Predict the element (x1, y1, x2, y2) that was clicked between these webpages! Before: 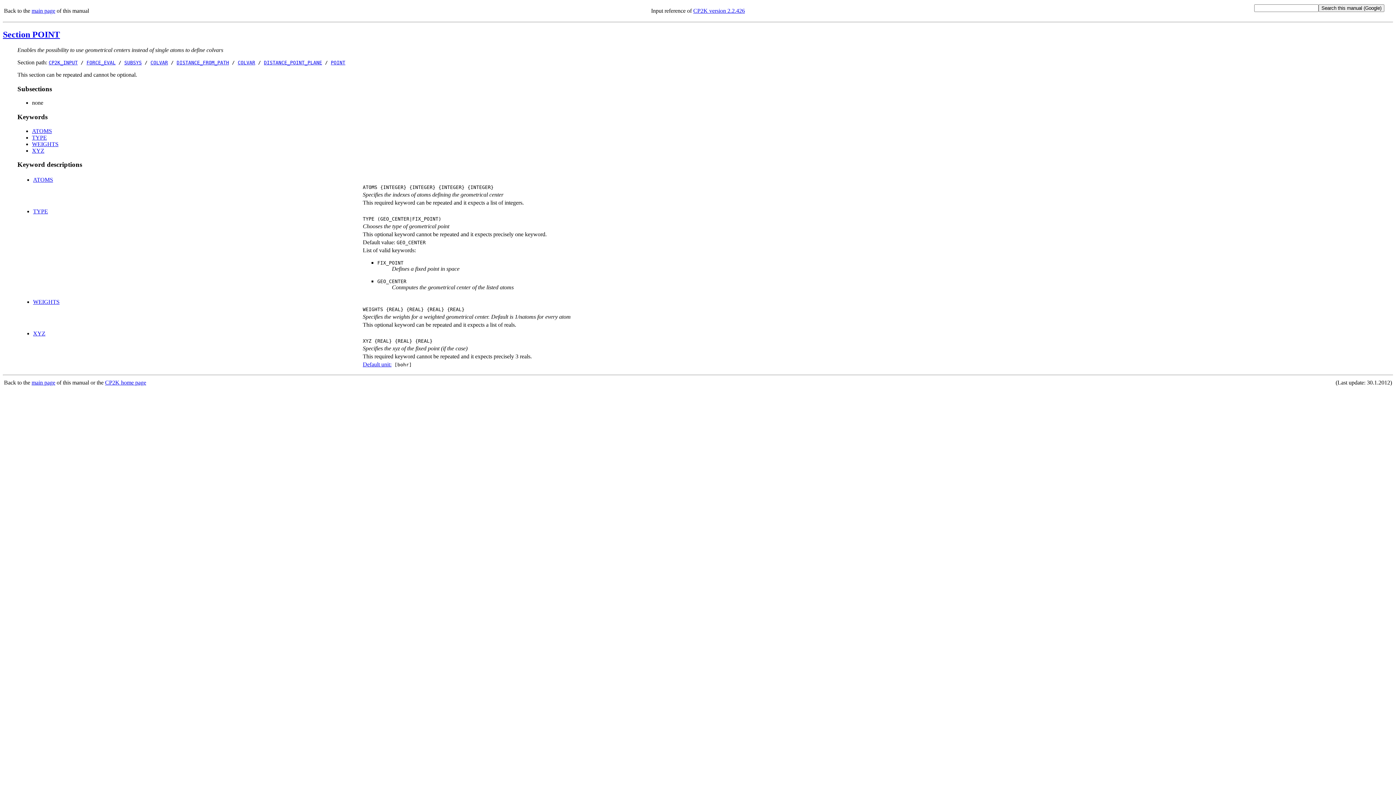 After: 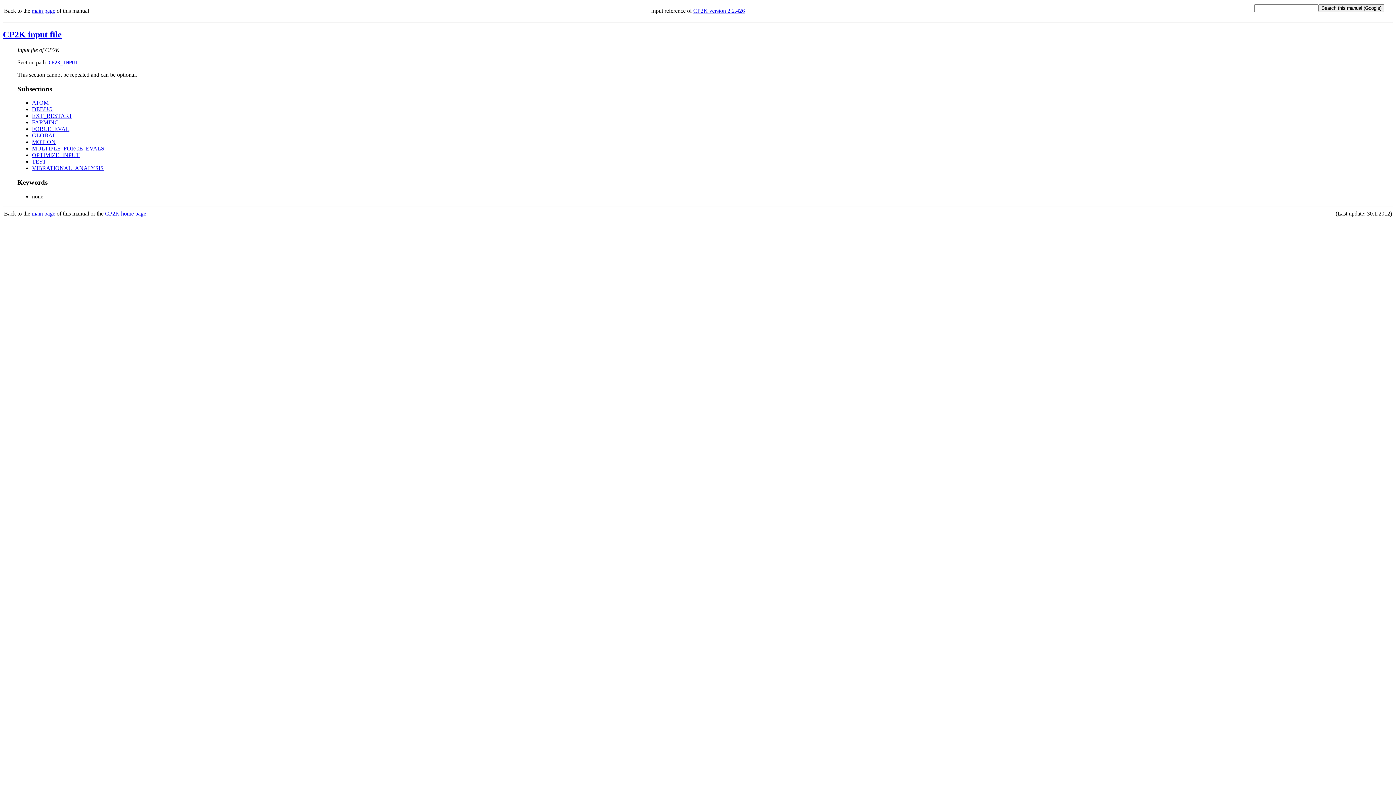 Action: bbox: (48, 59, 77, 65) label: CP2K_INPUT